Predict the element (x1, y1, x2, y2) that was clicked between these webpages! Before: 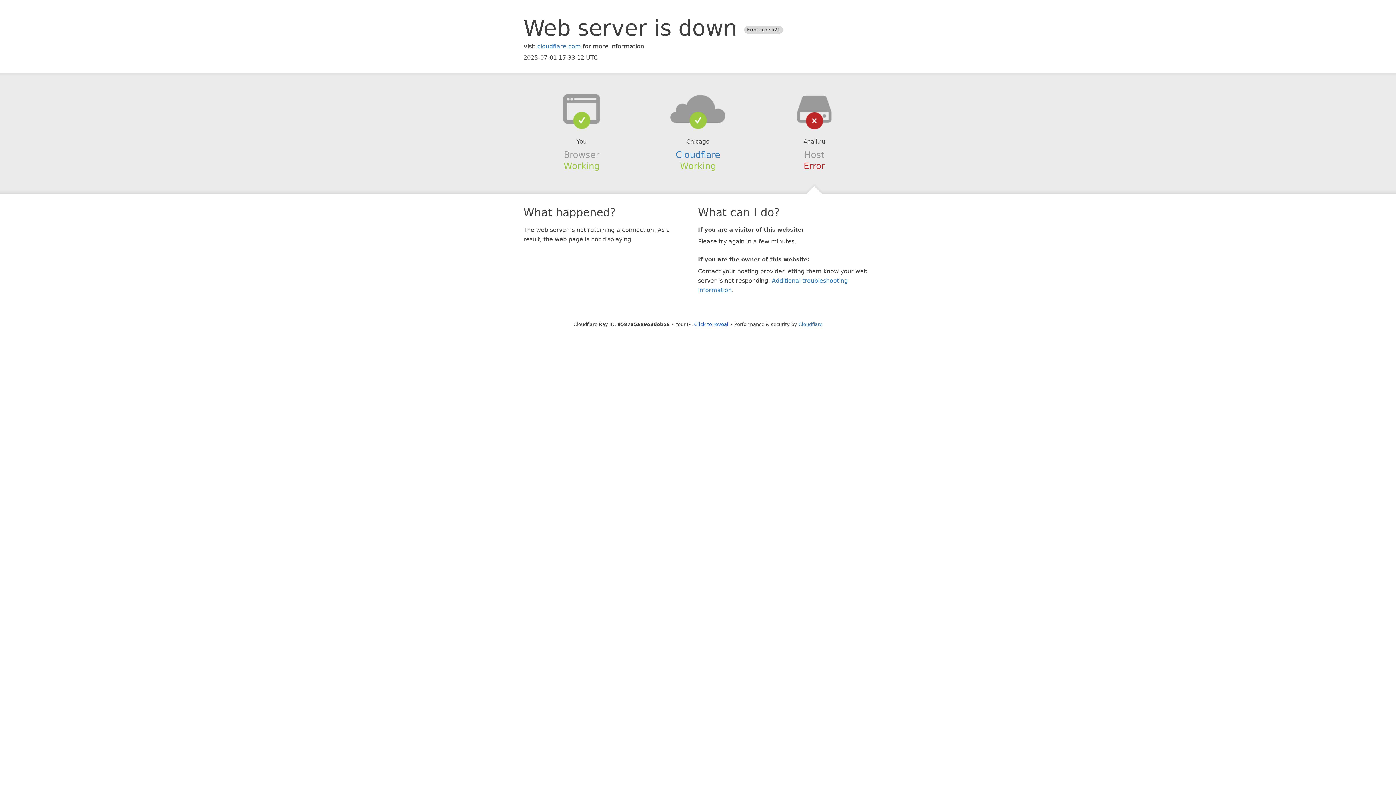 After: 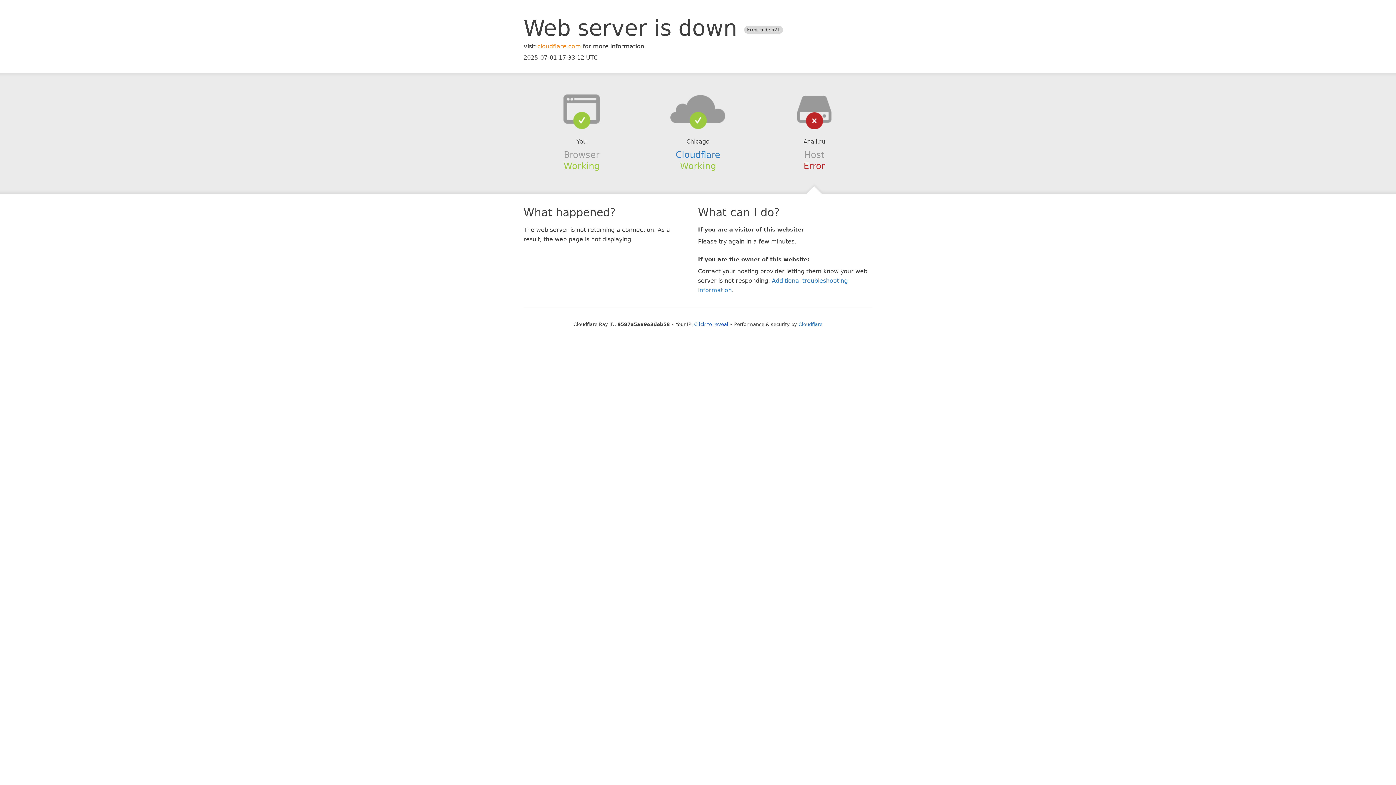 Action: label: cloudflare.com bbox: (537, 42, 581, 49)